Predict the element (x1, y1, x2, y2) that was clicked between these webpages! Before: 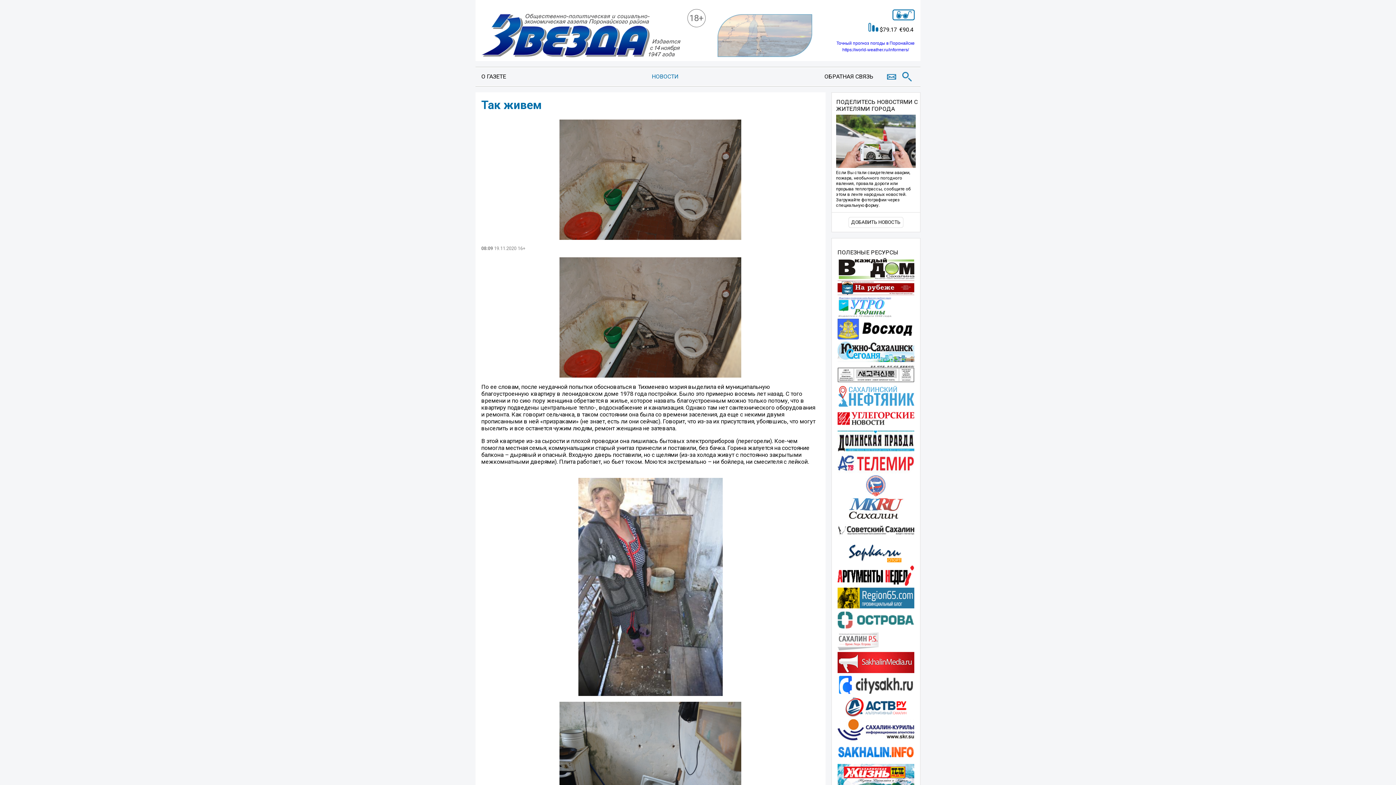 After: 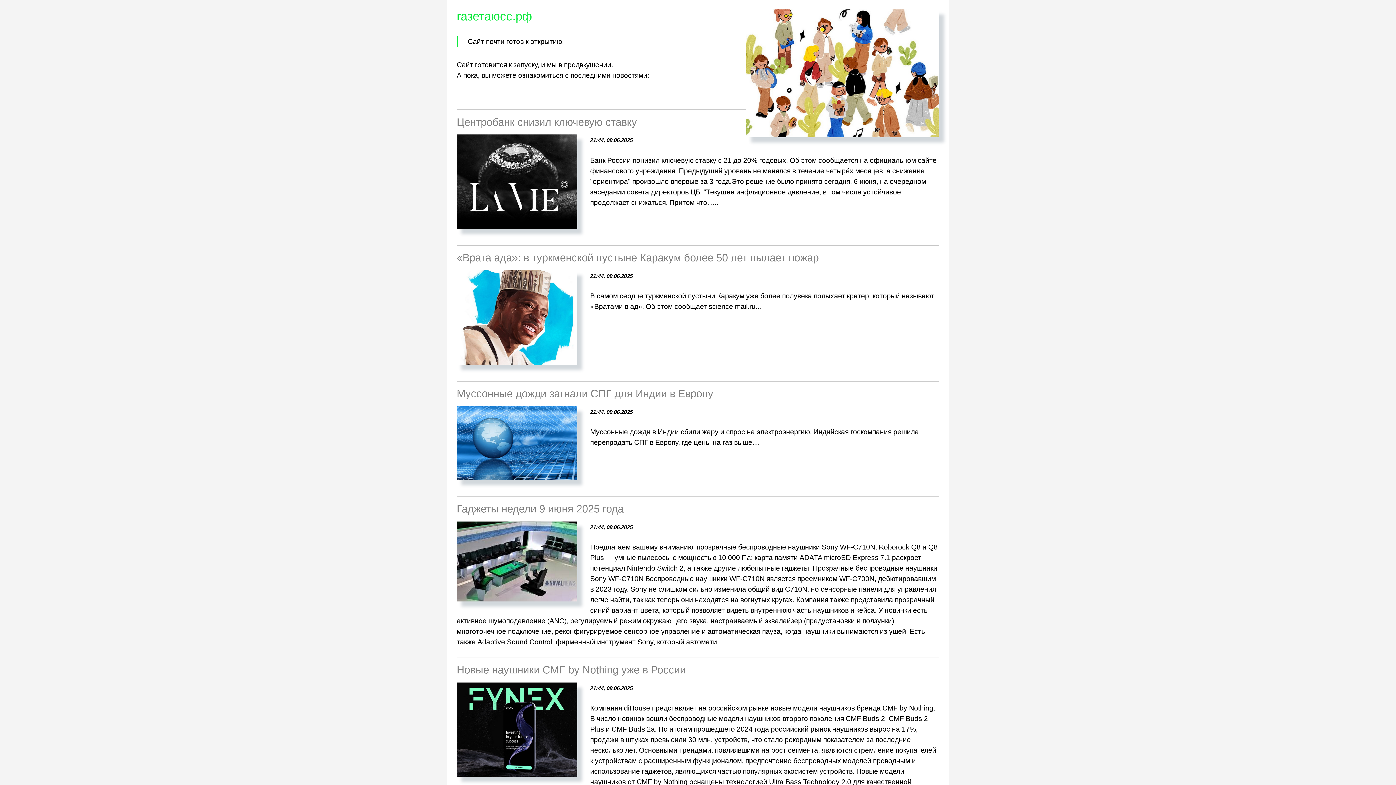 Action: bbox: (837, 356, 914, 363)